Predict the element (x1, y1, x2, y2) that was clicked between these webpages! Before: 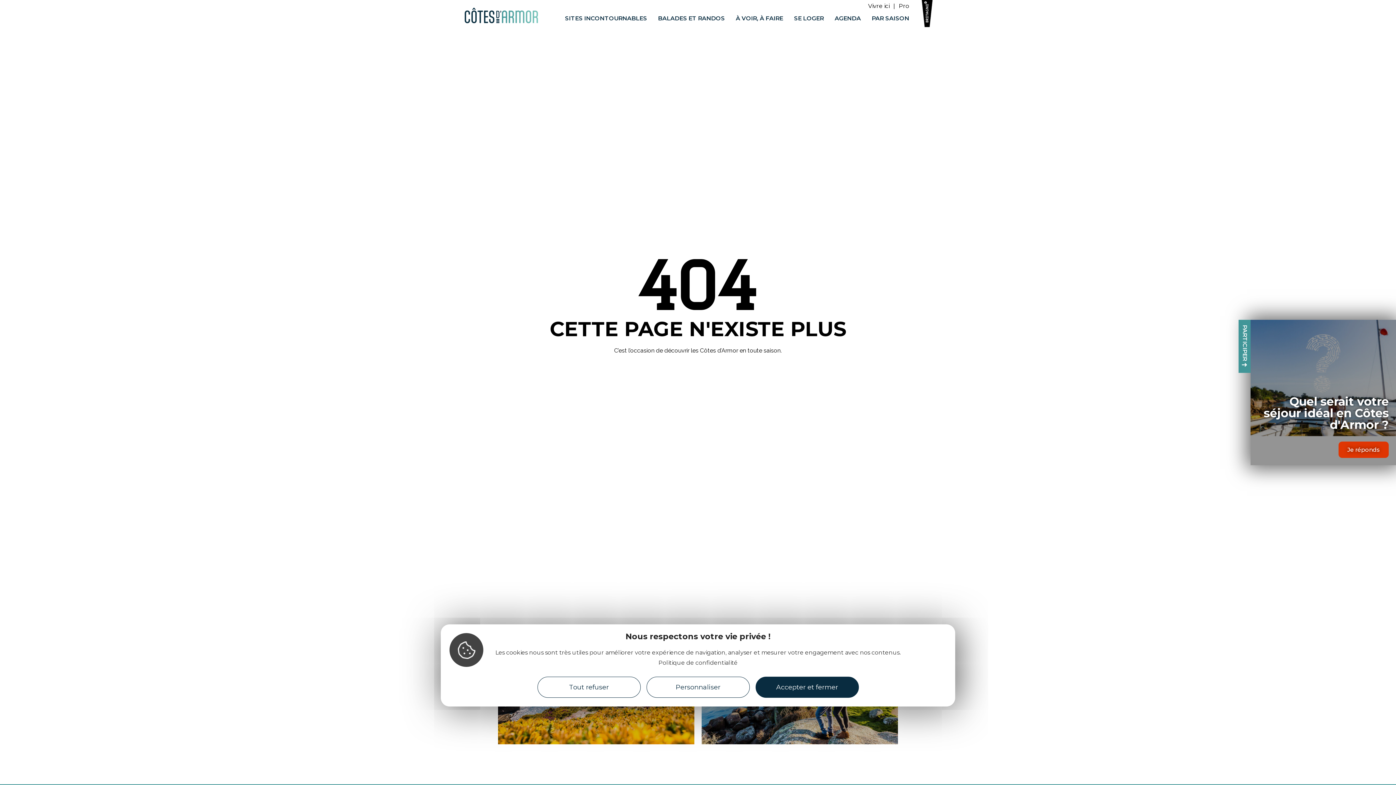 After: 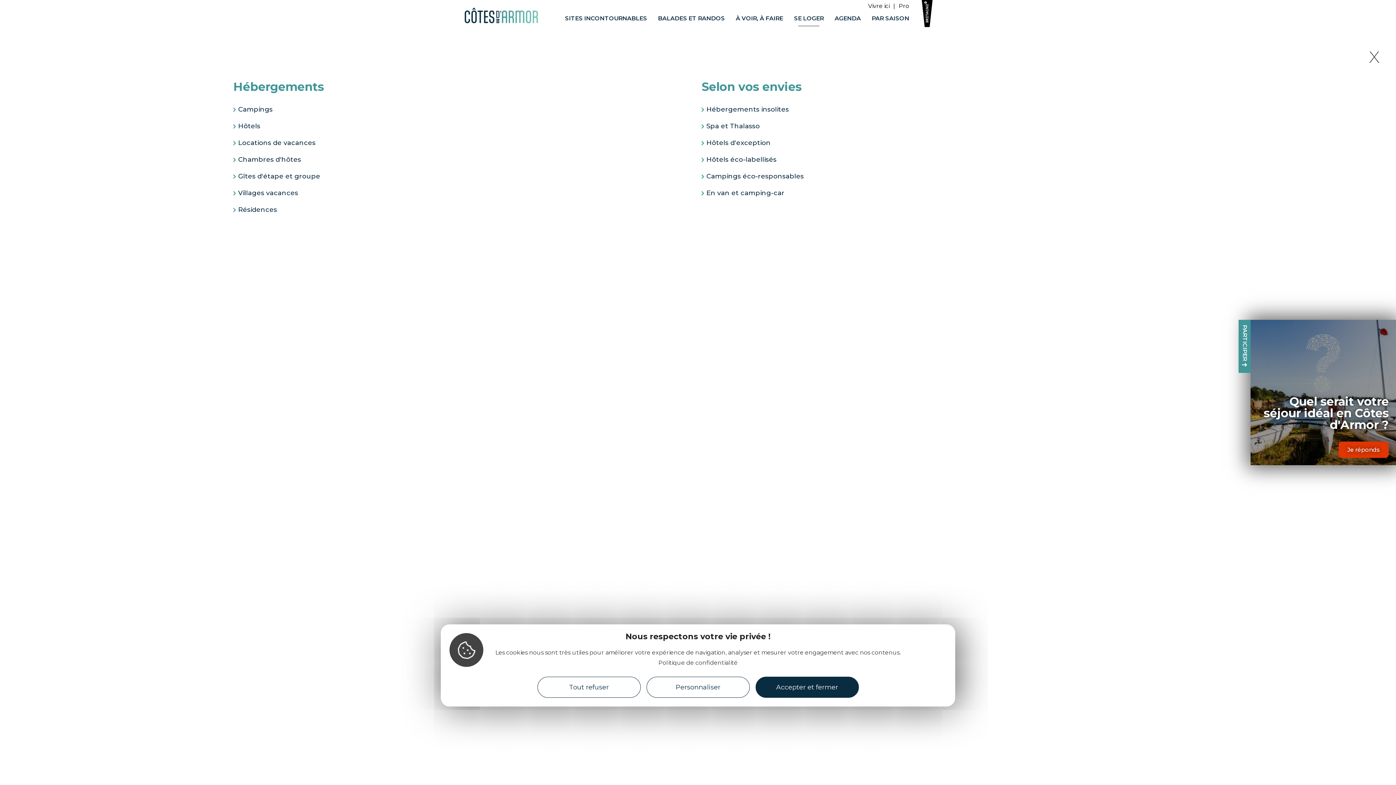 Action: bbox: (794, 14, 824, 26) label: SE LOGER